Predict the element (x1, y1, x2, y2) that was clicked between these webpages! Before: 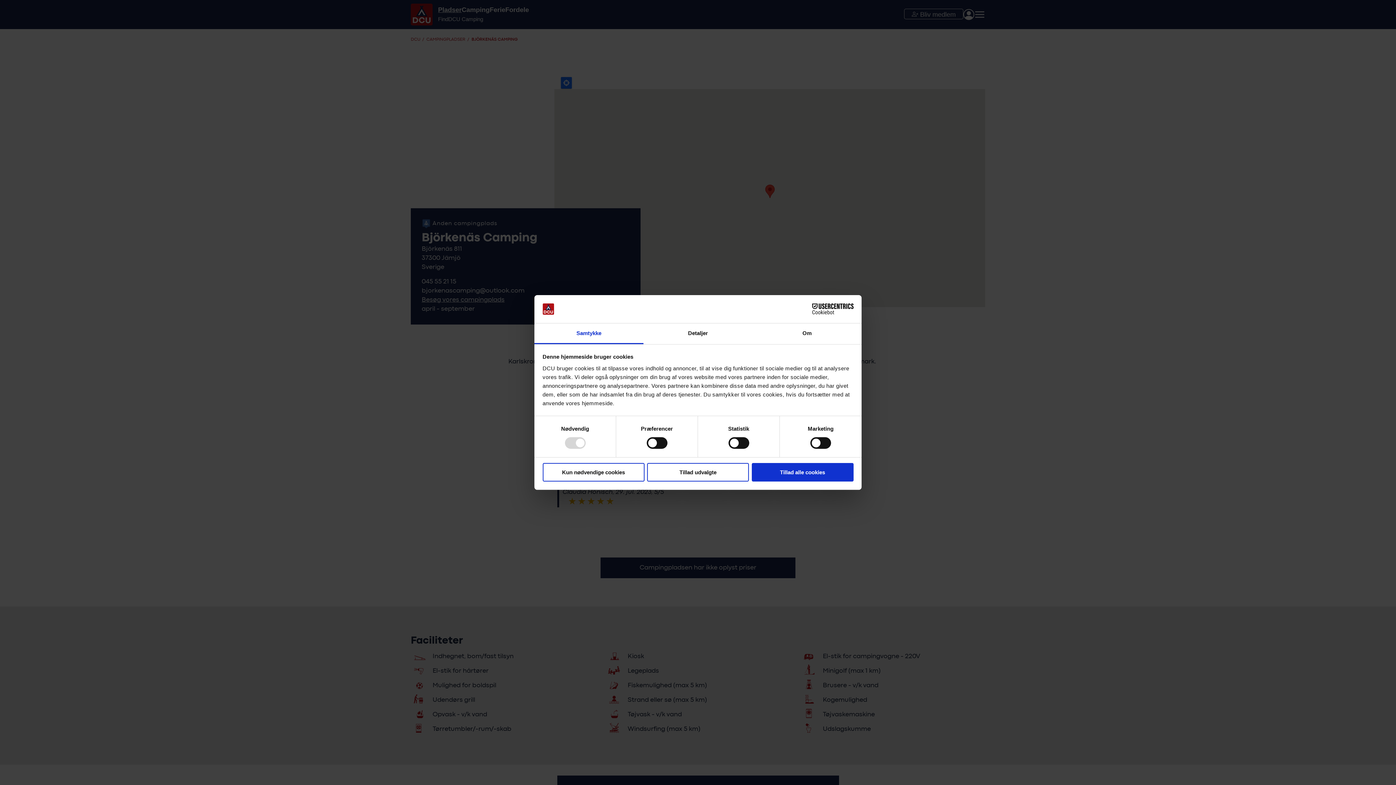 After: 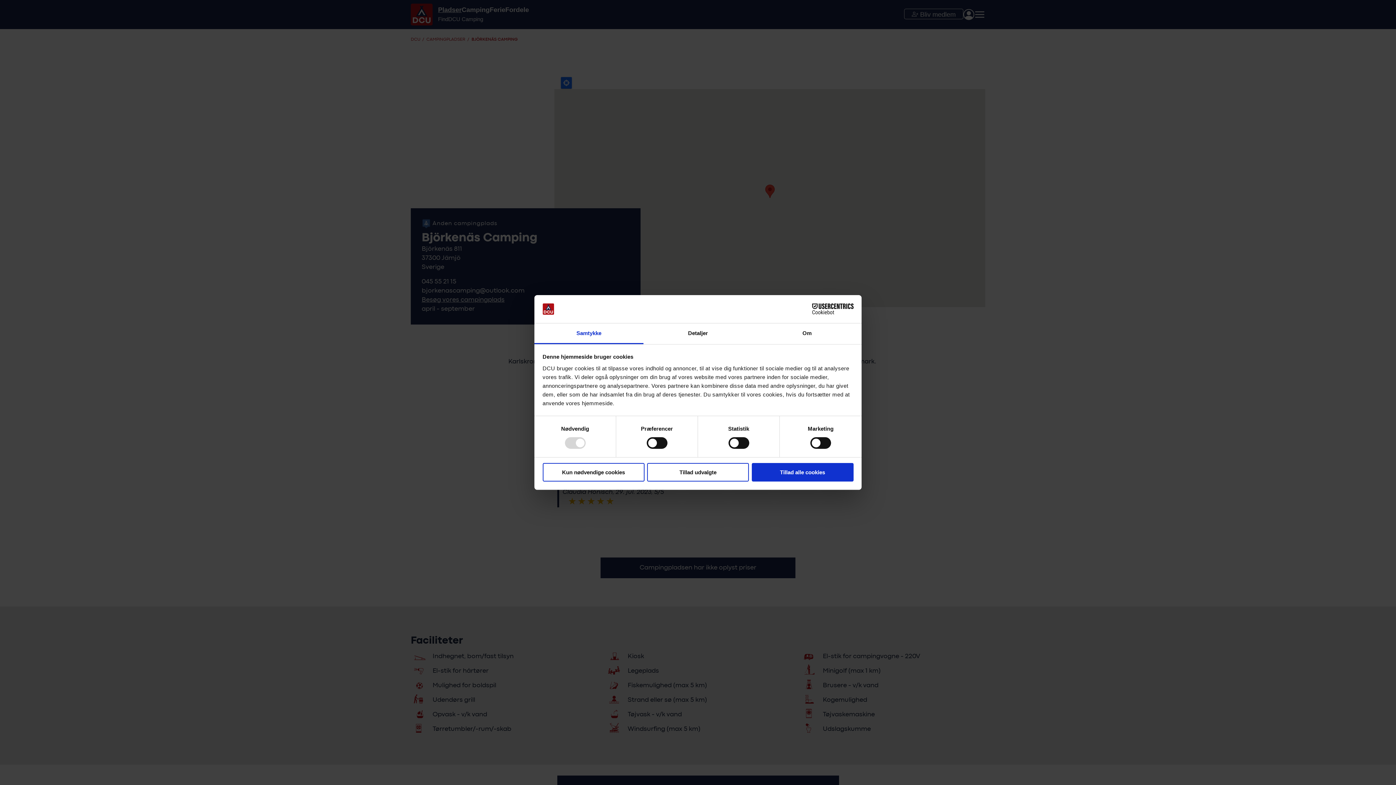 Action: bbox: (790, 303, 853, 314) label: Cookiebot - opens in a new window